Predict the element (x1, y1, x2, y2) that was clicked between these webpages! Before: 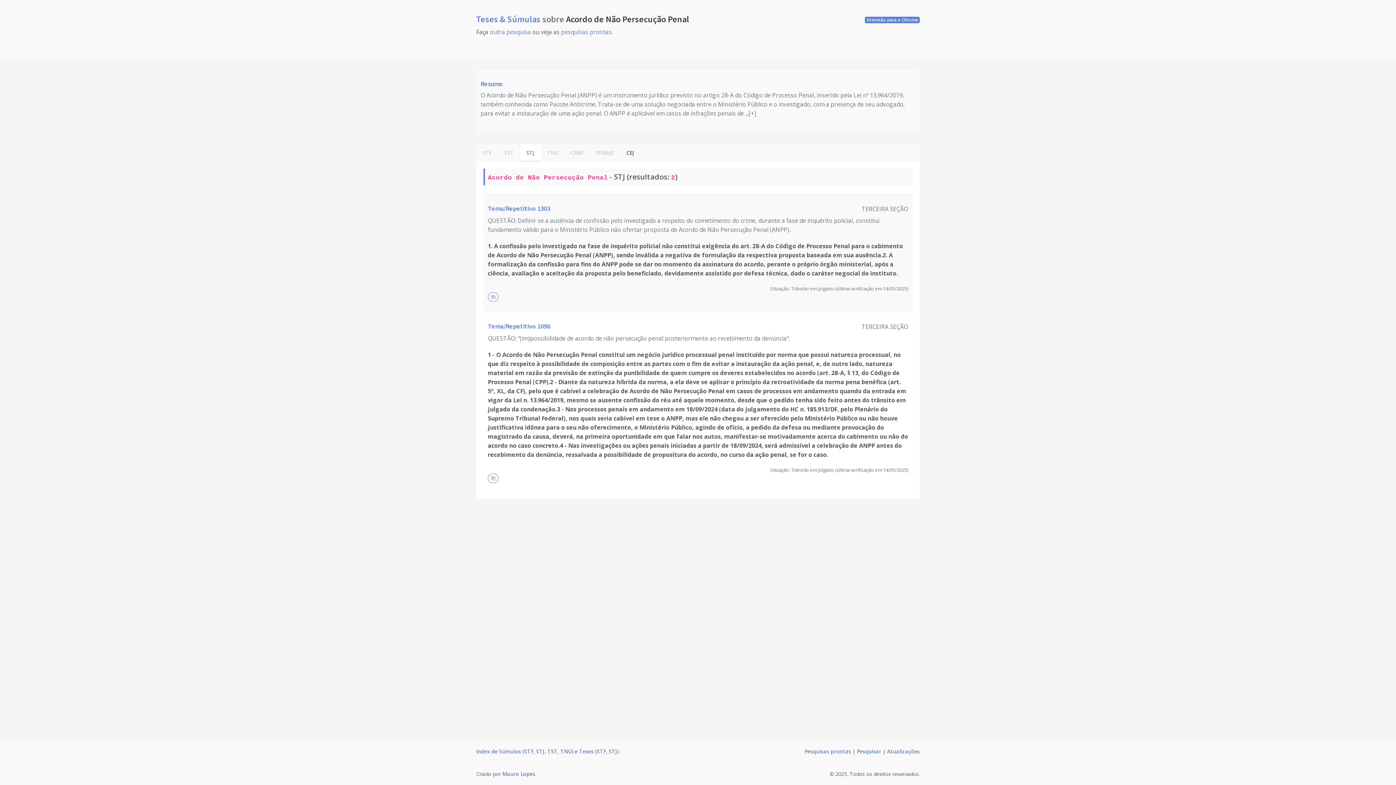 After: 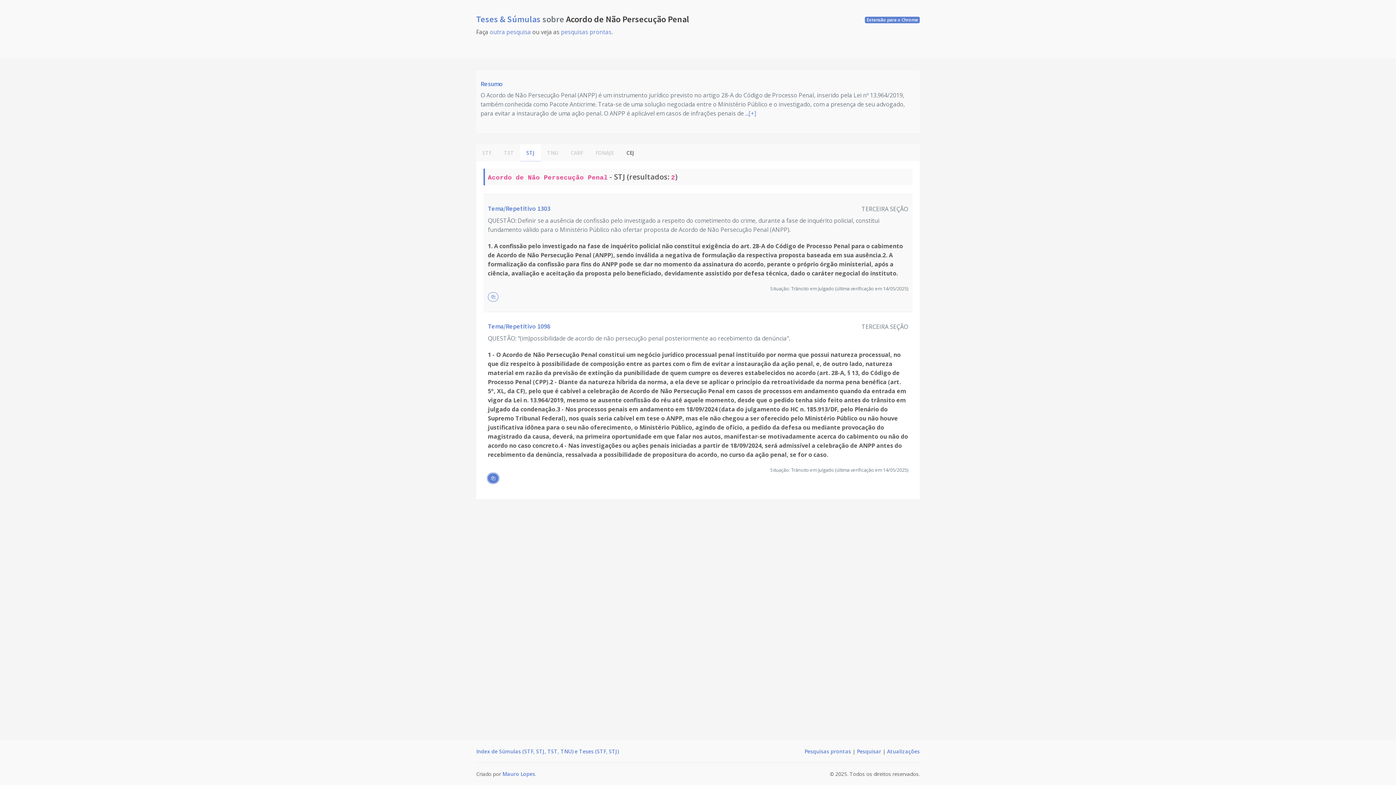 Action: bbox: (488, 473, 498, 483)